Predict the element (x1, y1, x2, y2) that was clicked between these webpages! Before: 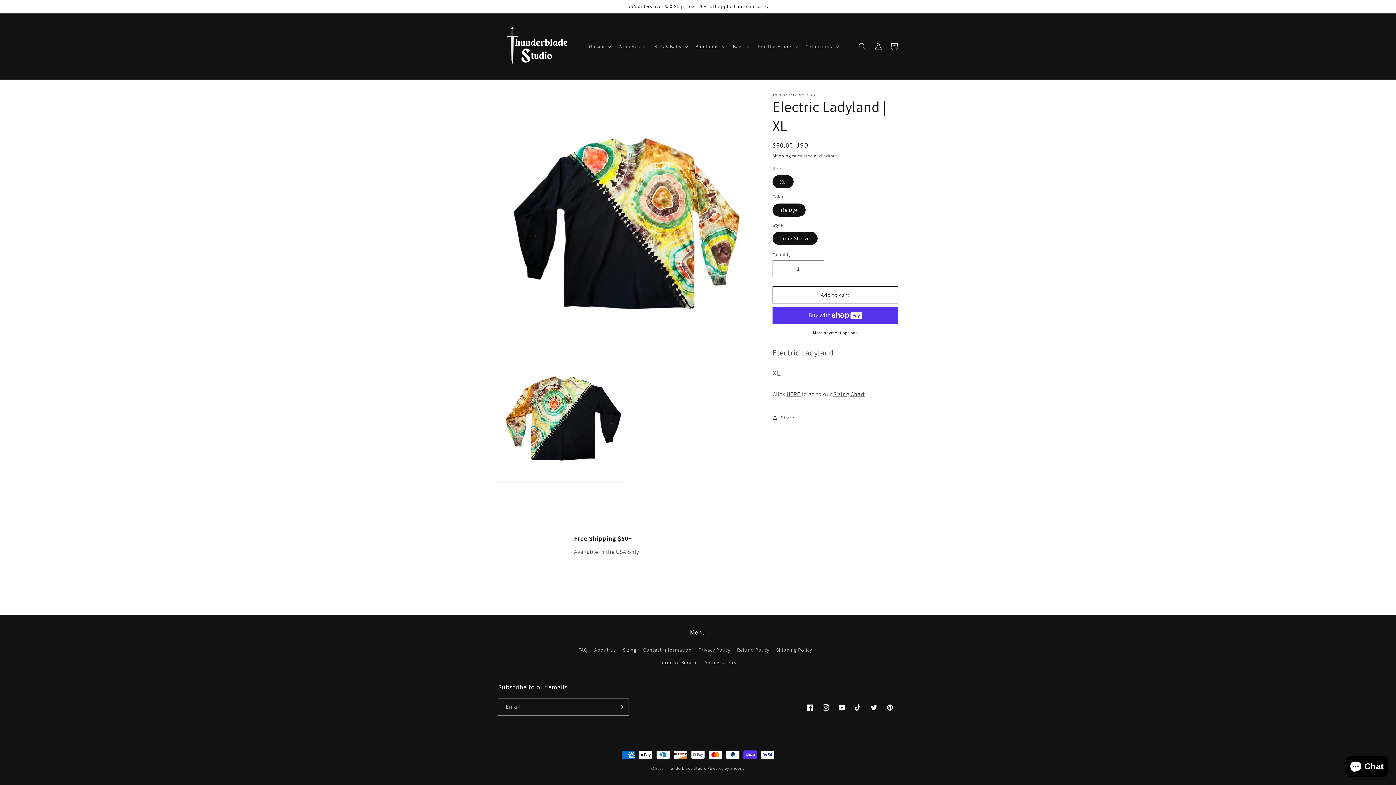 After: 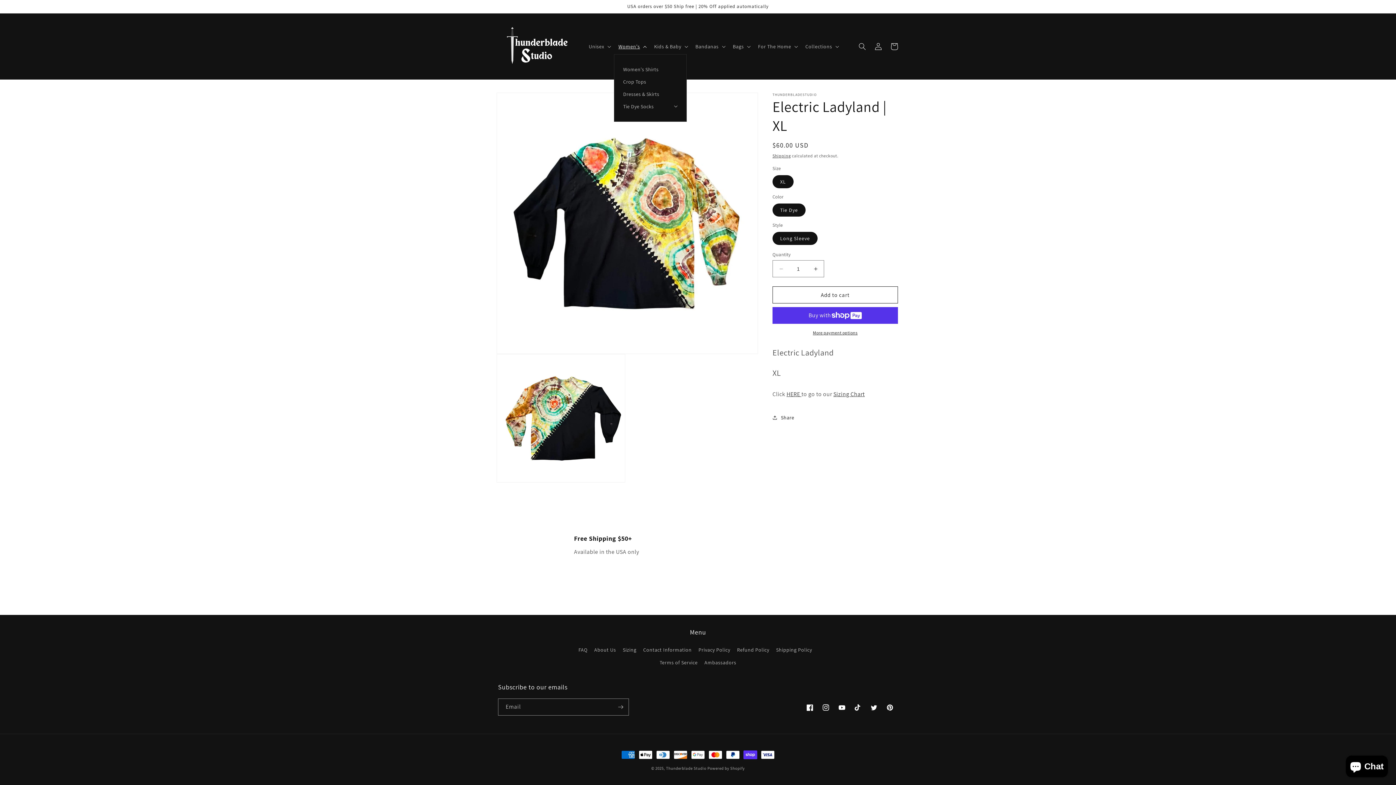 Action: bbox: (614, 38, 649, 54) label: Women's